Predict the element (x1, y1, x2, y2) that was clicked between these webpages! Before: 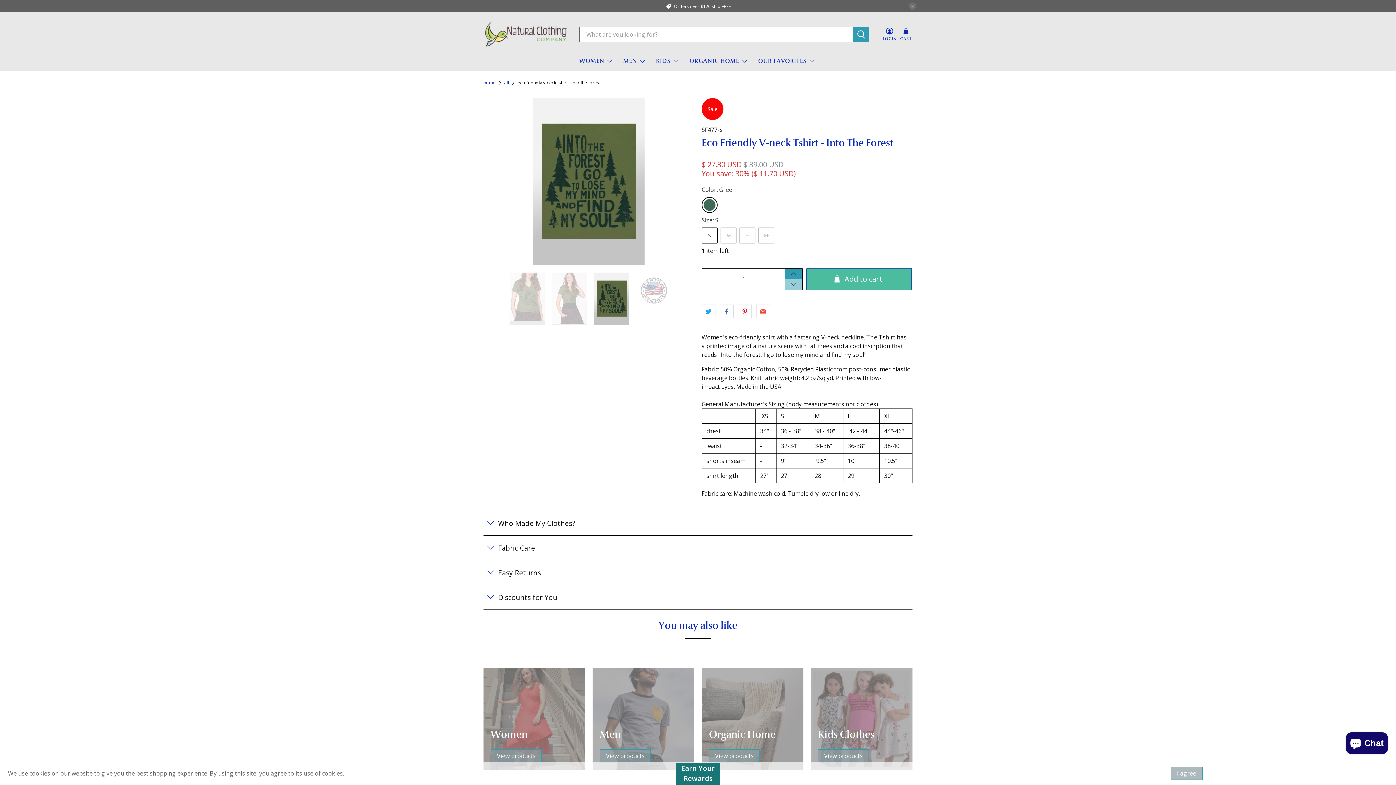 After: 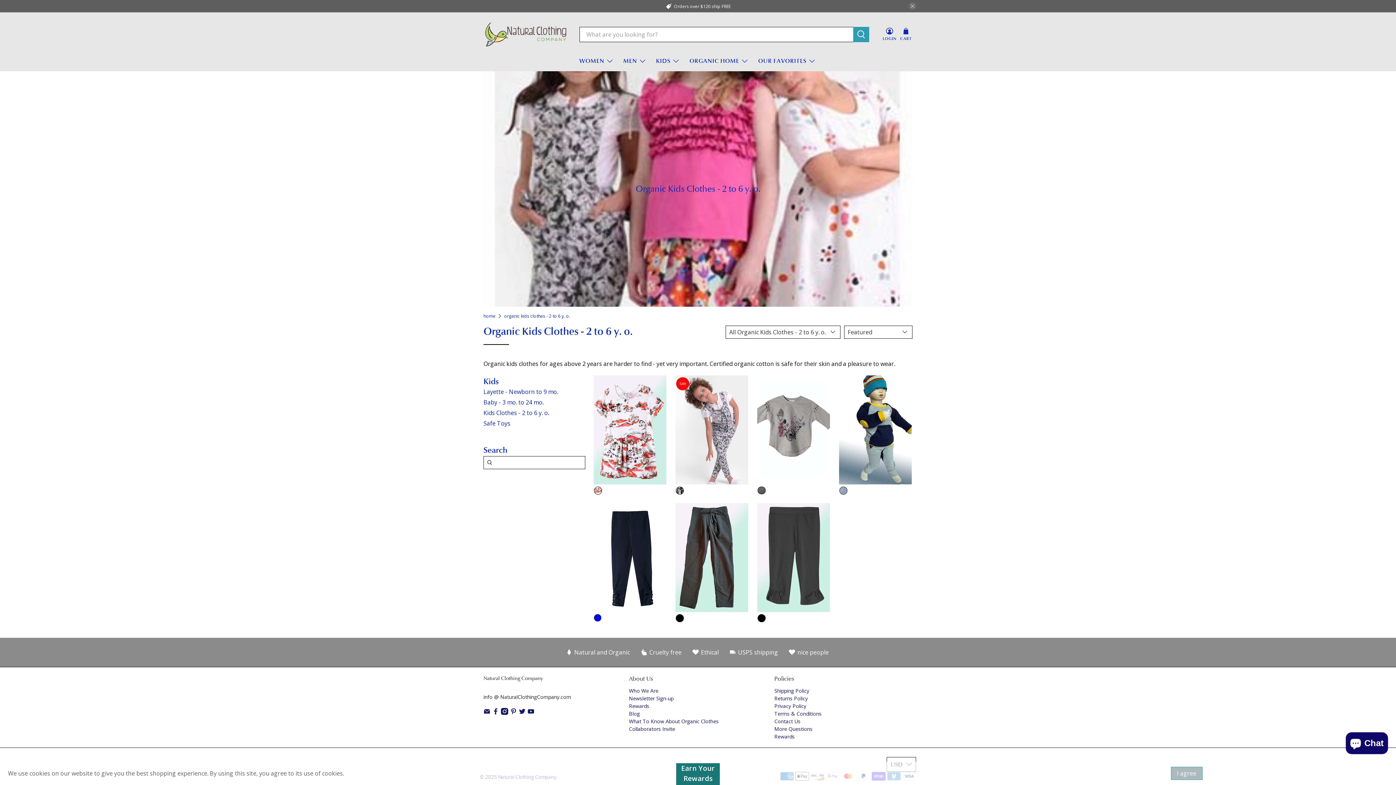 Action: label: View products bbox: (818, 749, 869, 762)